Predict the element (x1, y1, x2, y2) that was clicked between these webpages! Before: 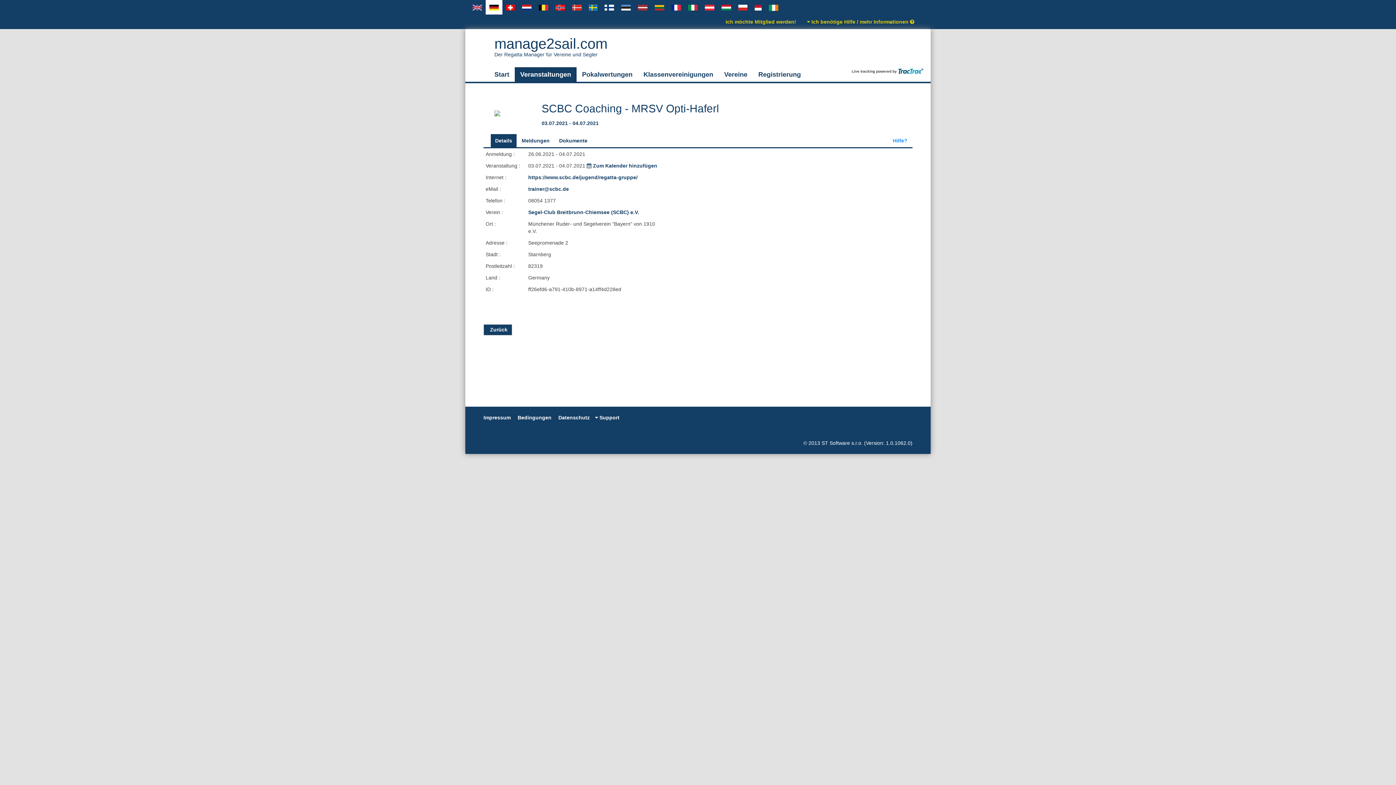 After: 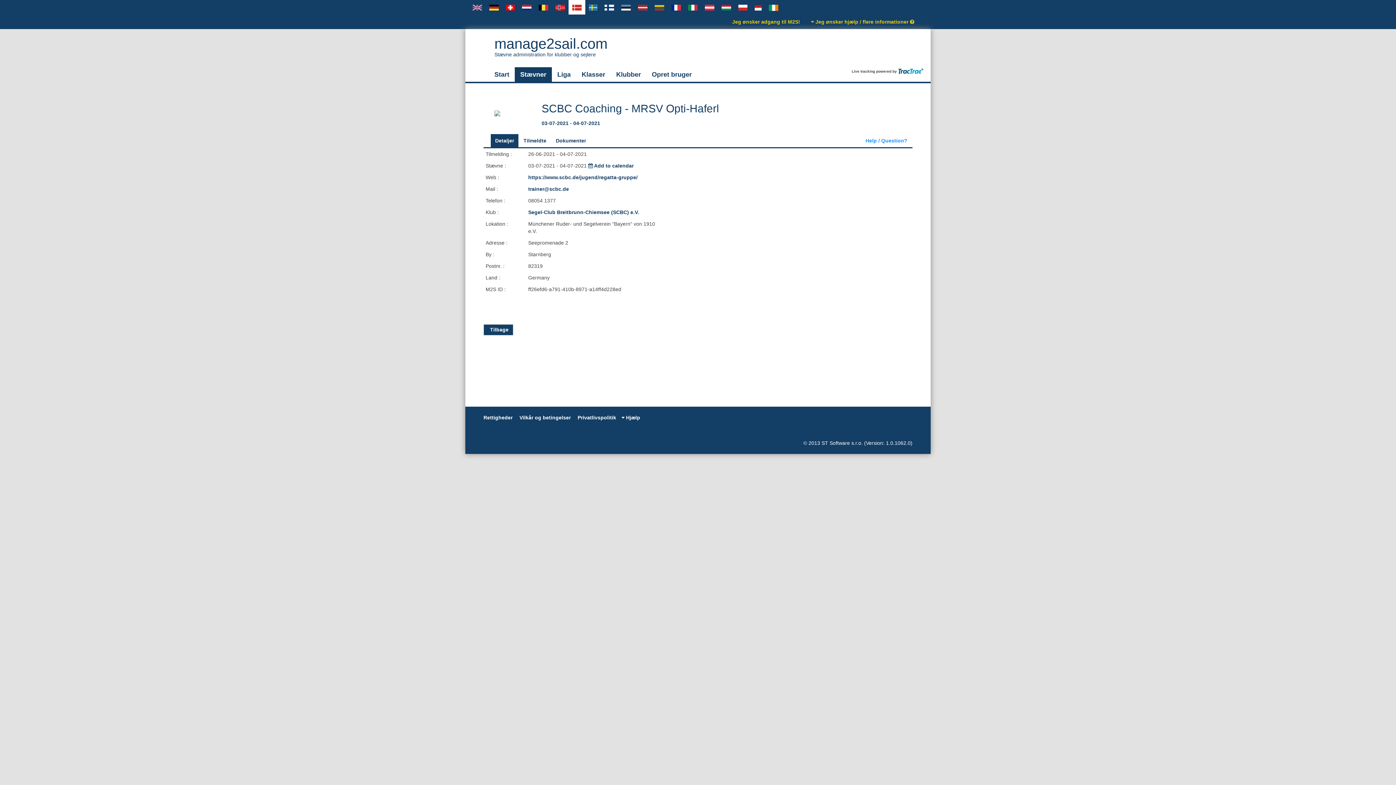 Action: bbox: (568, 0, 585, 14)